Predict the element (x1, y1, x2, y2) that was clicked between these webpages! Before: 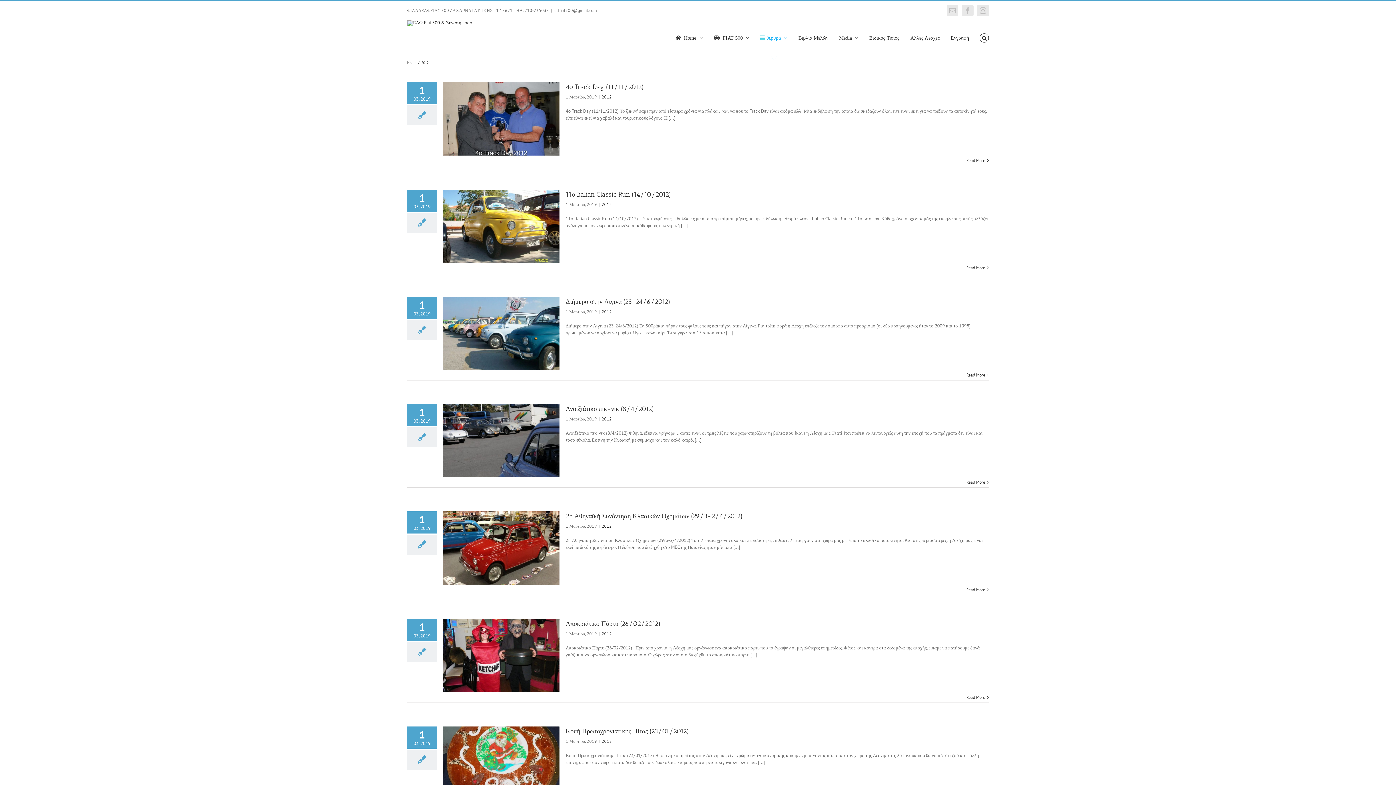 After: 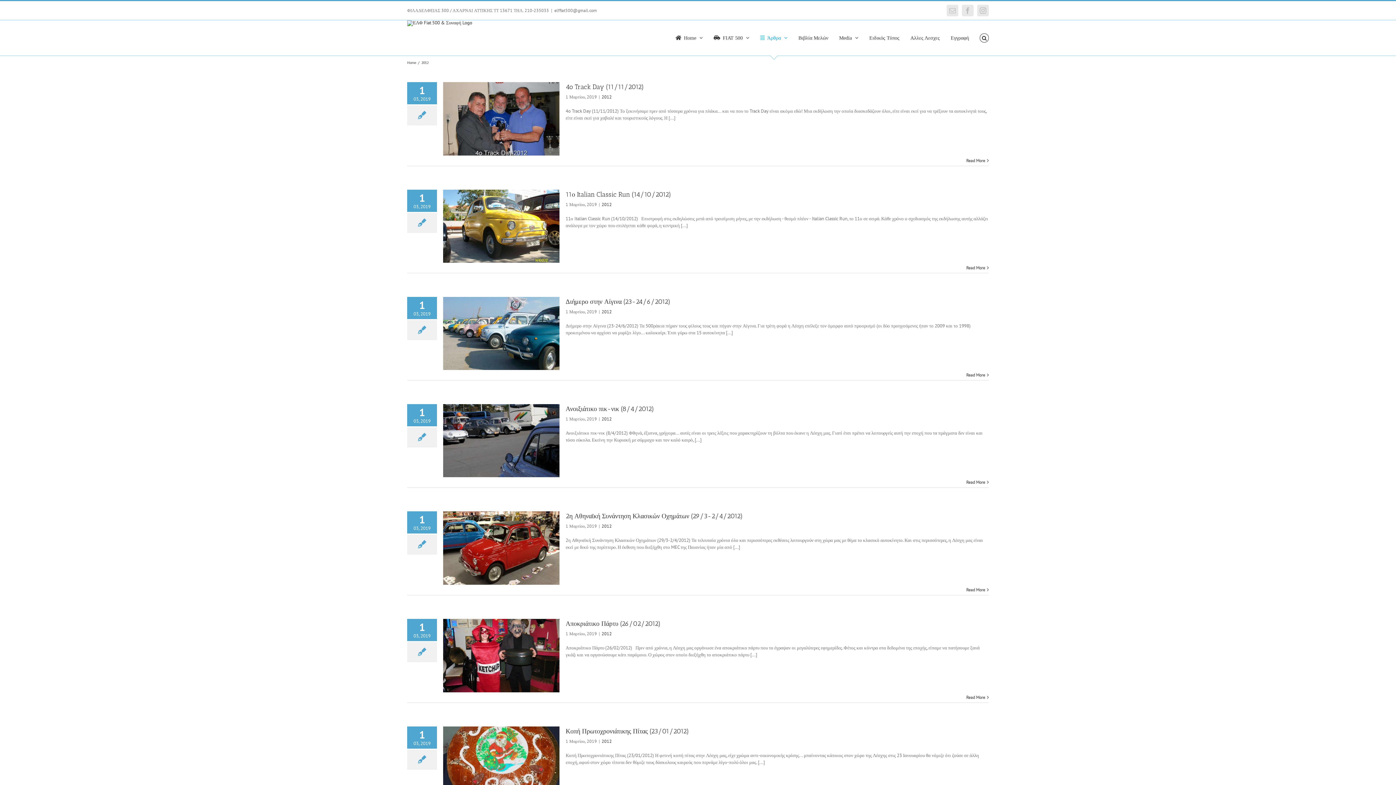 Action: label: 2012 bbox: (601, 416, 612, 421)